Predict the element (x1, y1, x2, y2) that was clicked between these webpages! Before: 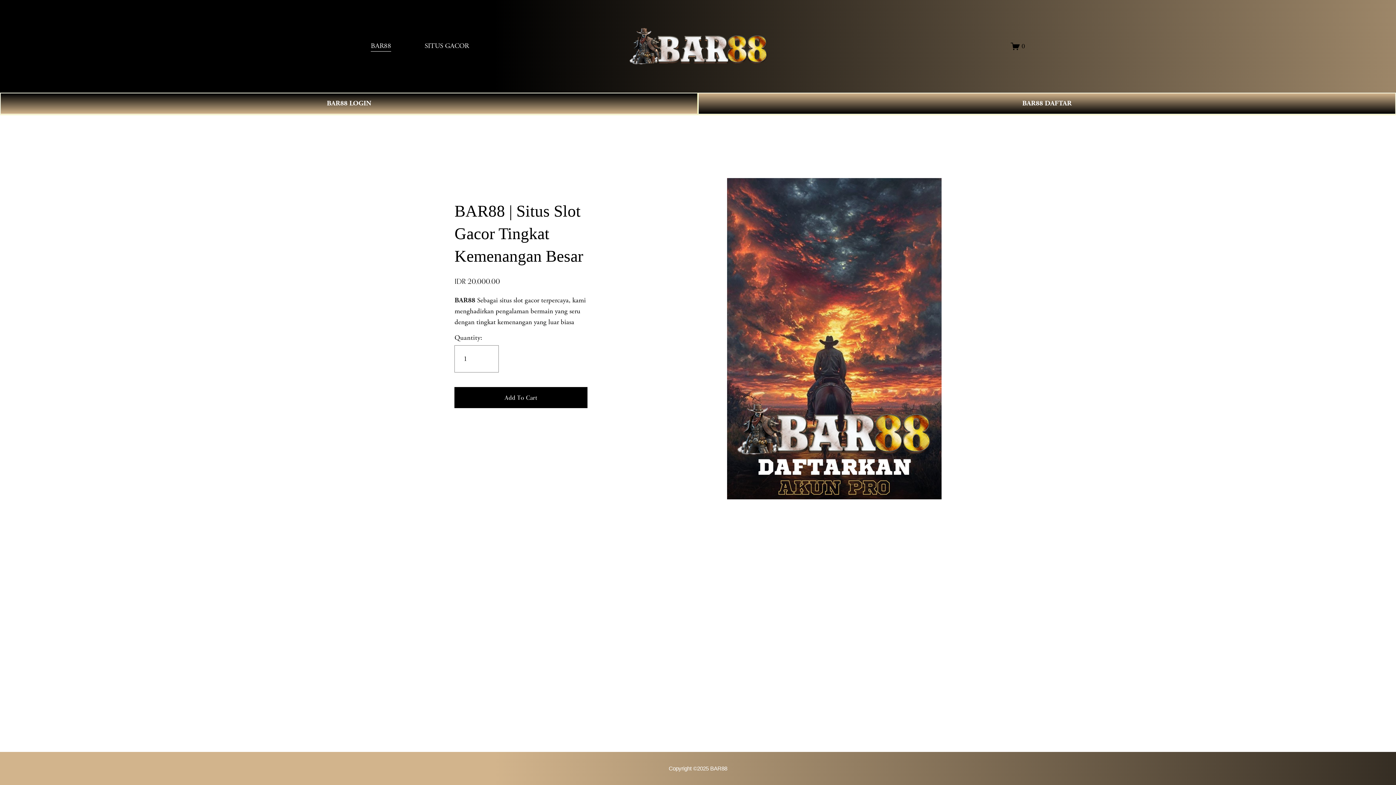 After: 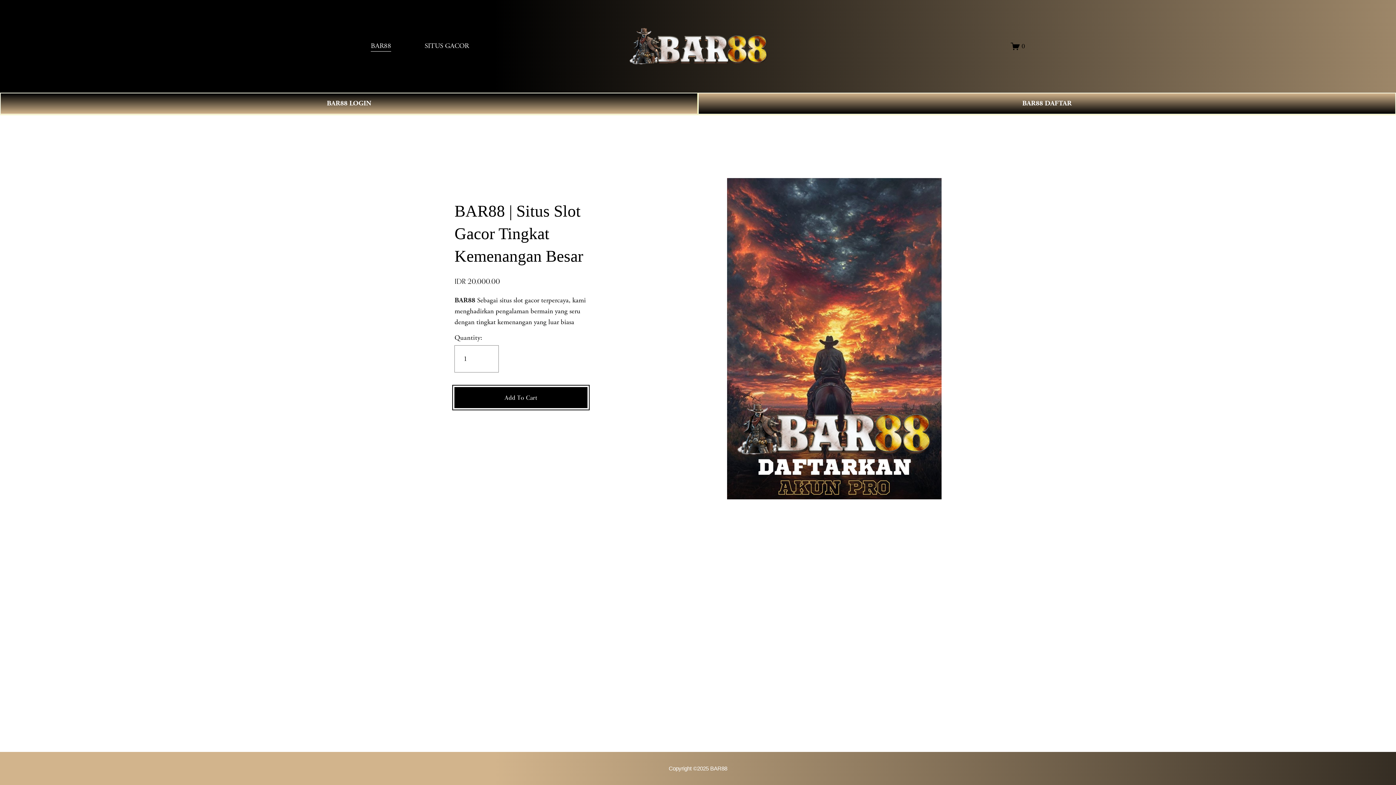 Action: bbox: (454, 393, 587, 402) label: Add To Cart